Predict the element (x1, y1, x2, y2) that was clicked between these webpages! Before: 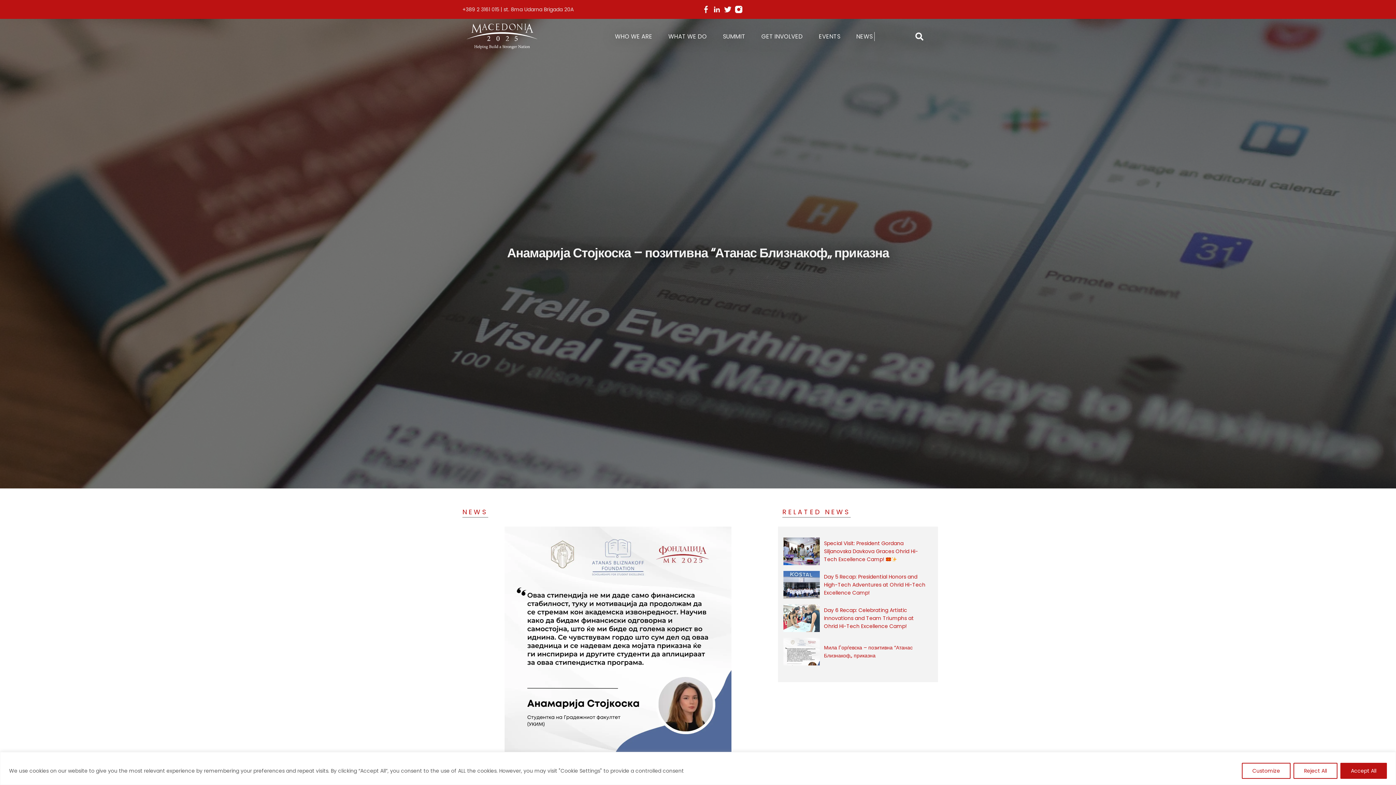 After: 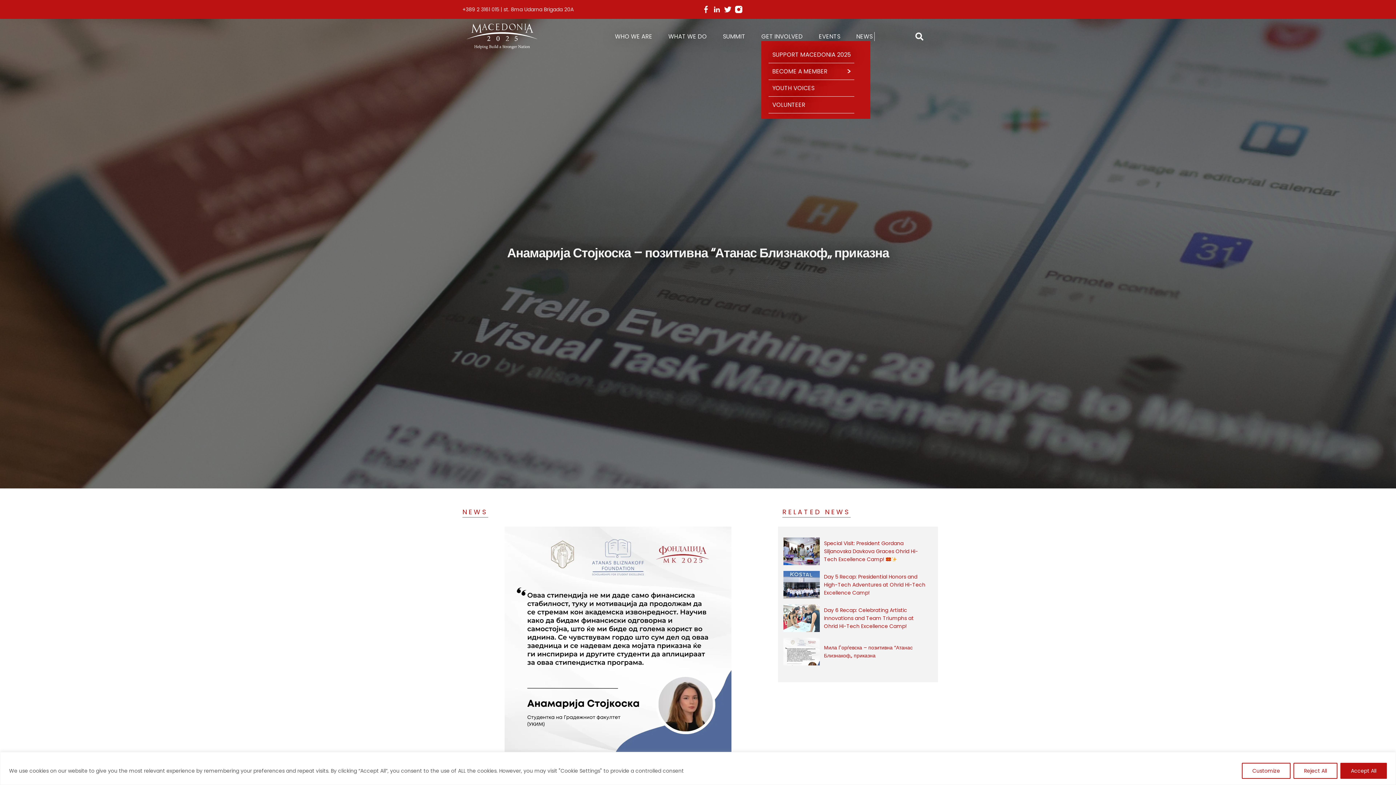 Action: label: GET INVOLVED bbox: (761, 32, 803, 40)